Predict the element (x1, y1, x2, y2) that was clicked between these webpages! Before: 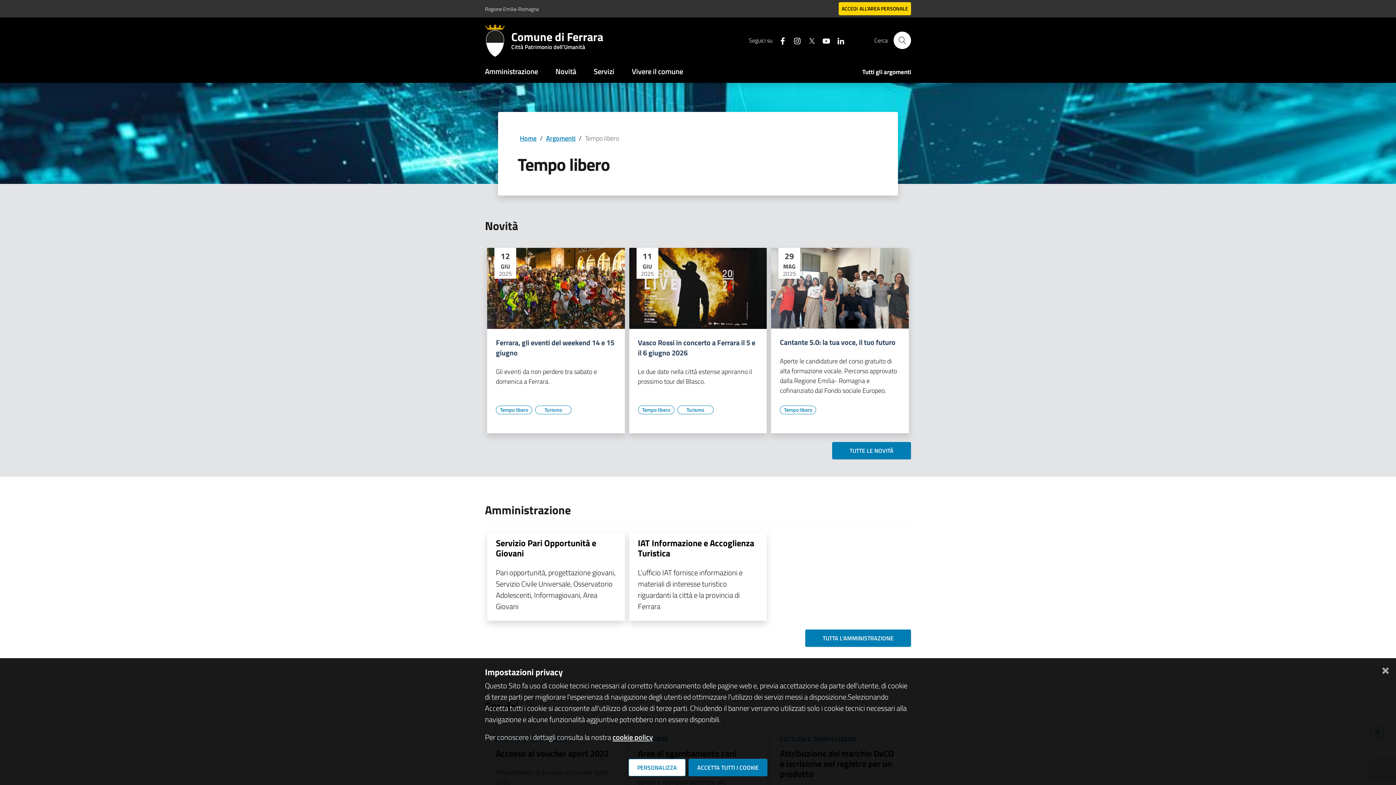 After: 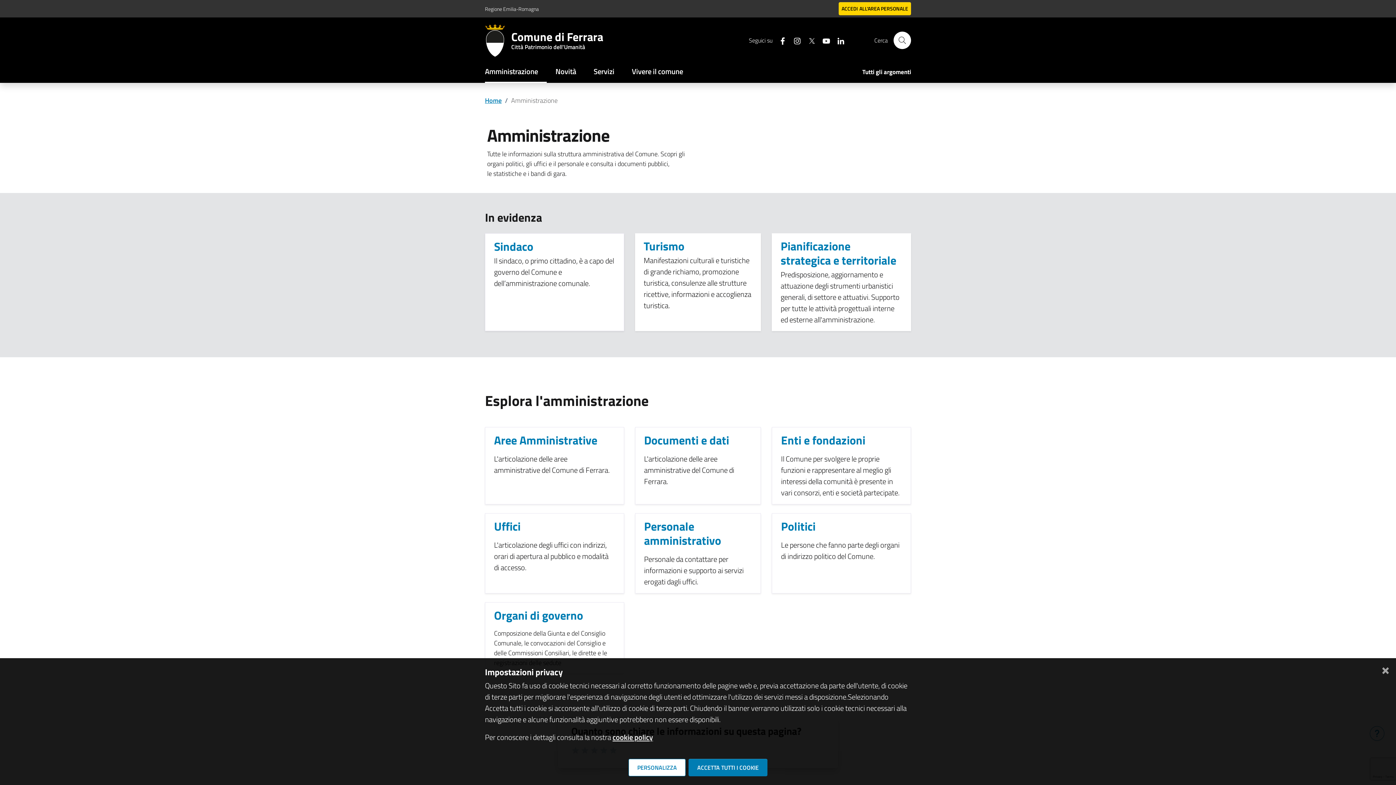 Action: bbox: (485, 61, 546, 82) label: Amministrazione